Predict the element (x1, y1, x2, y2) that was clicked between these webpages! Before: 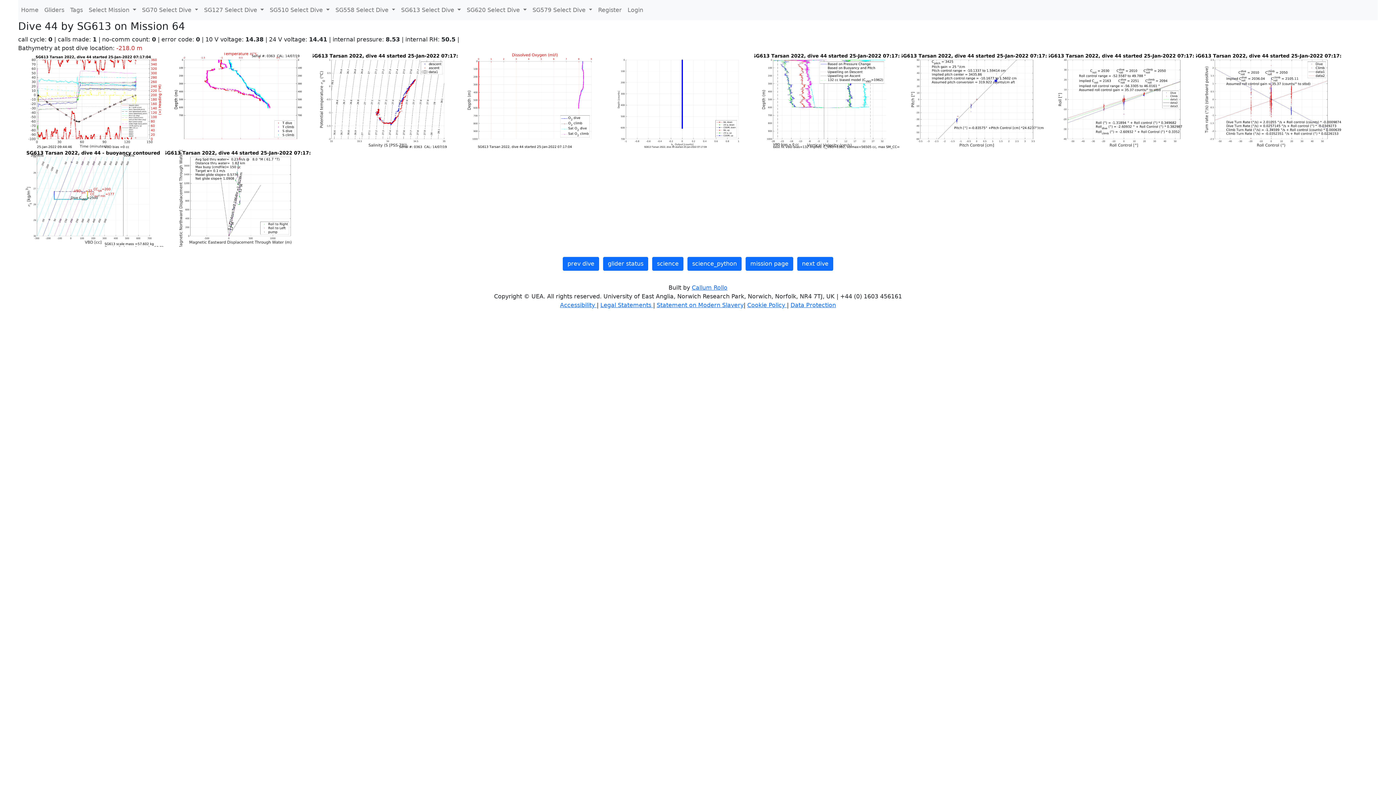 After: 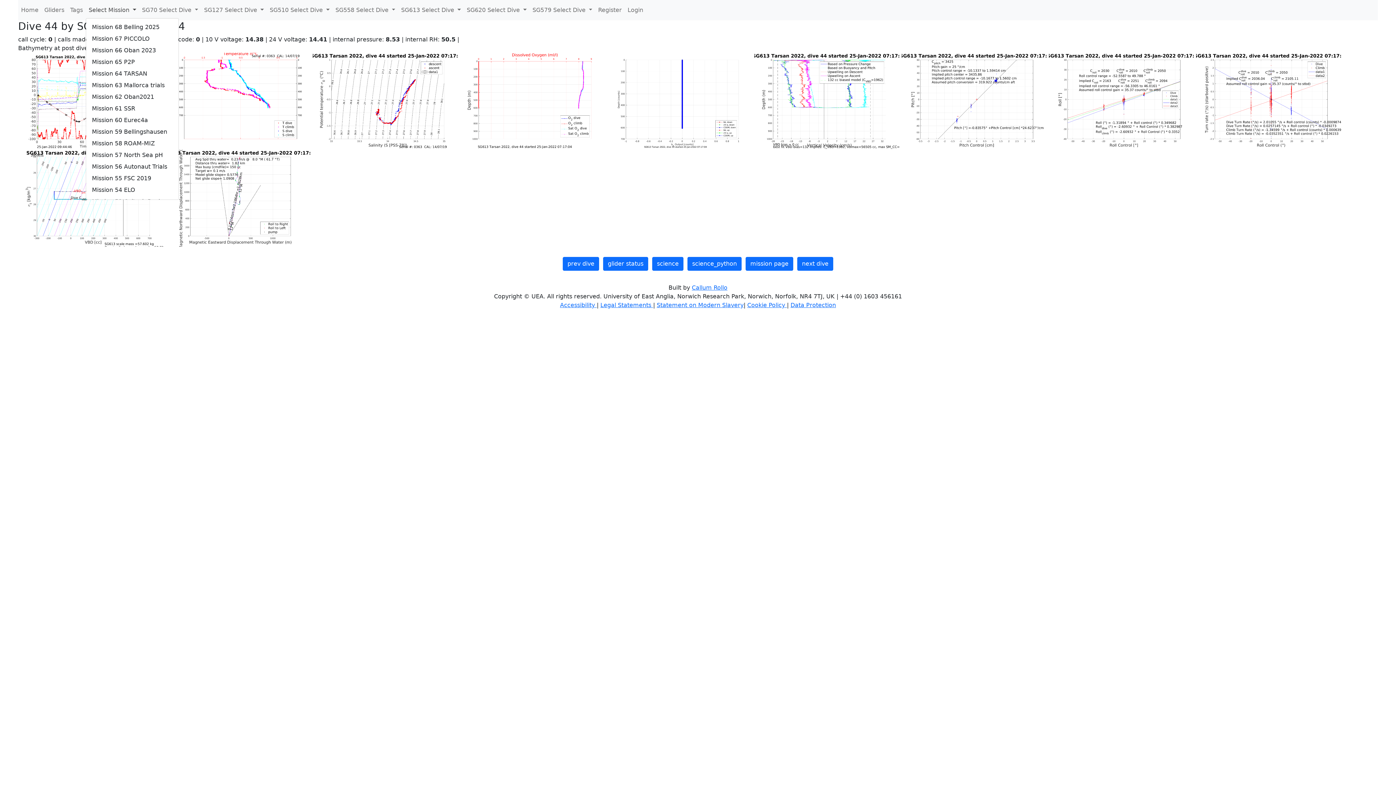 Action: label: Select Mission  bbox: (85, 2, 139, 17)